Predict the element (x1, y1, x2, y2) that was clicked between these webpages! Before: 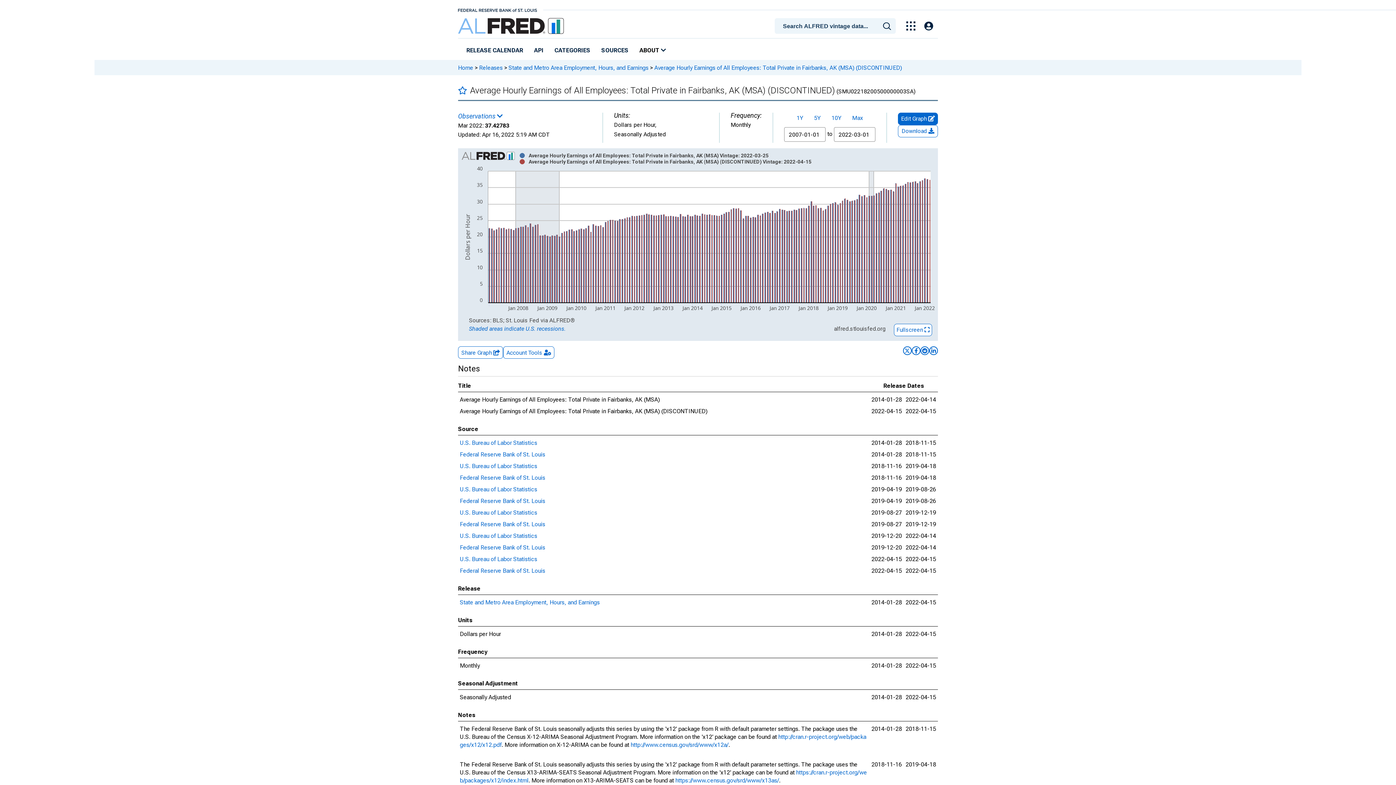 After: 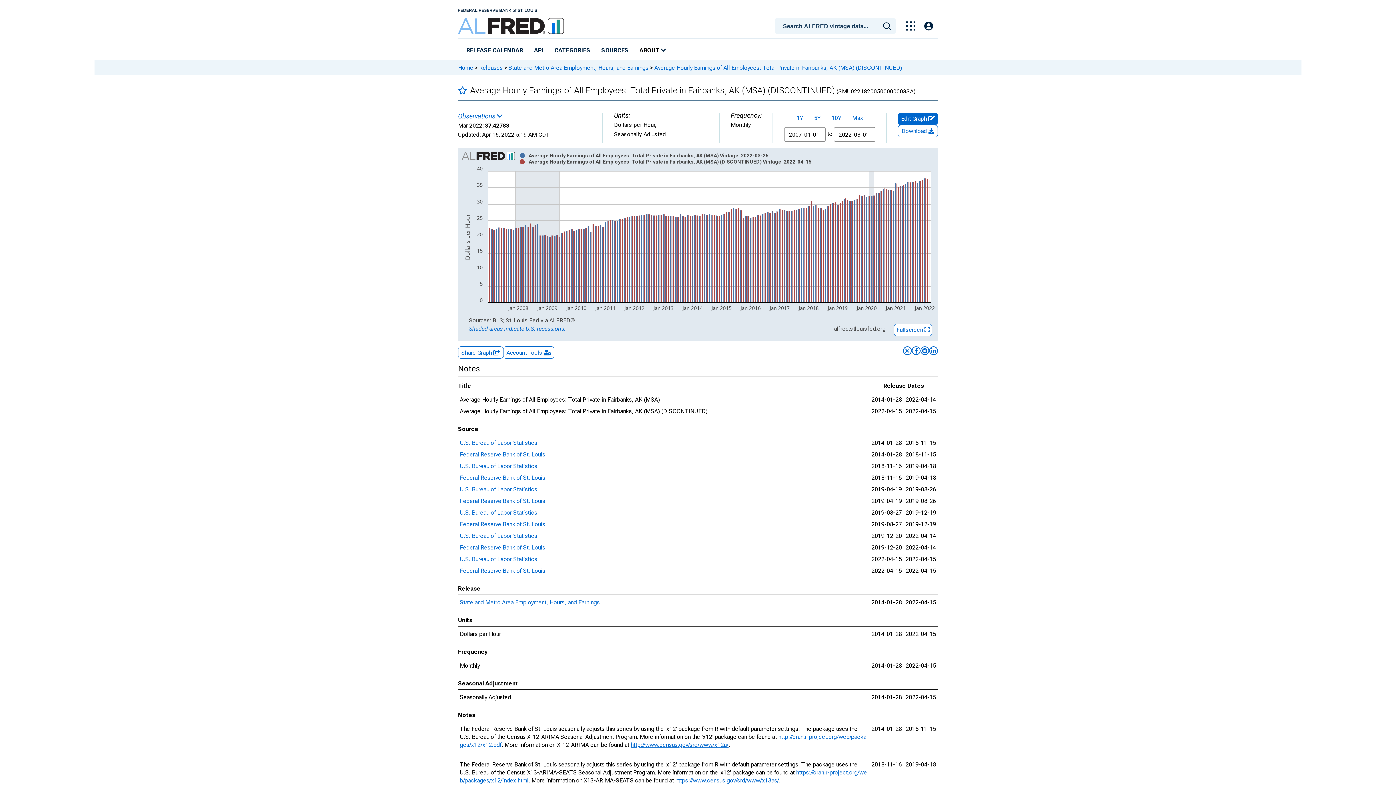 Action: bbox: (630, 741, 728, 748) label: http://www.census.gov/srd/www/x12a/